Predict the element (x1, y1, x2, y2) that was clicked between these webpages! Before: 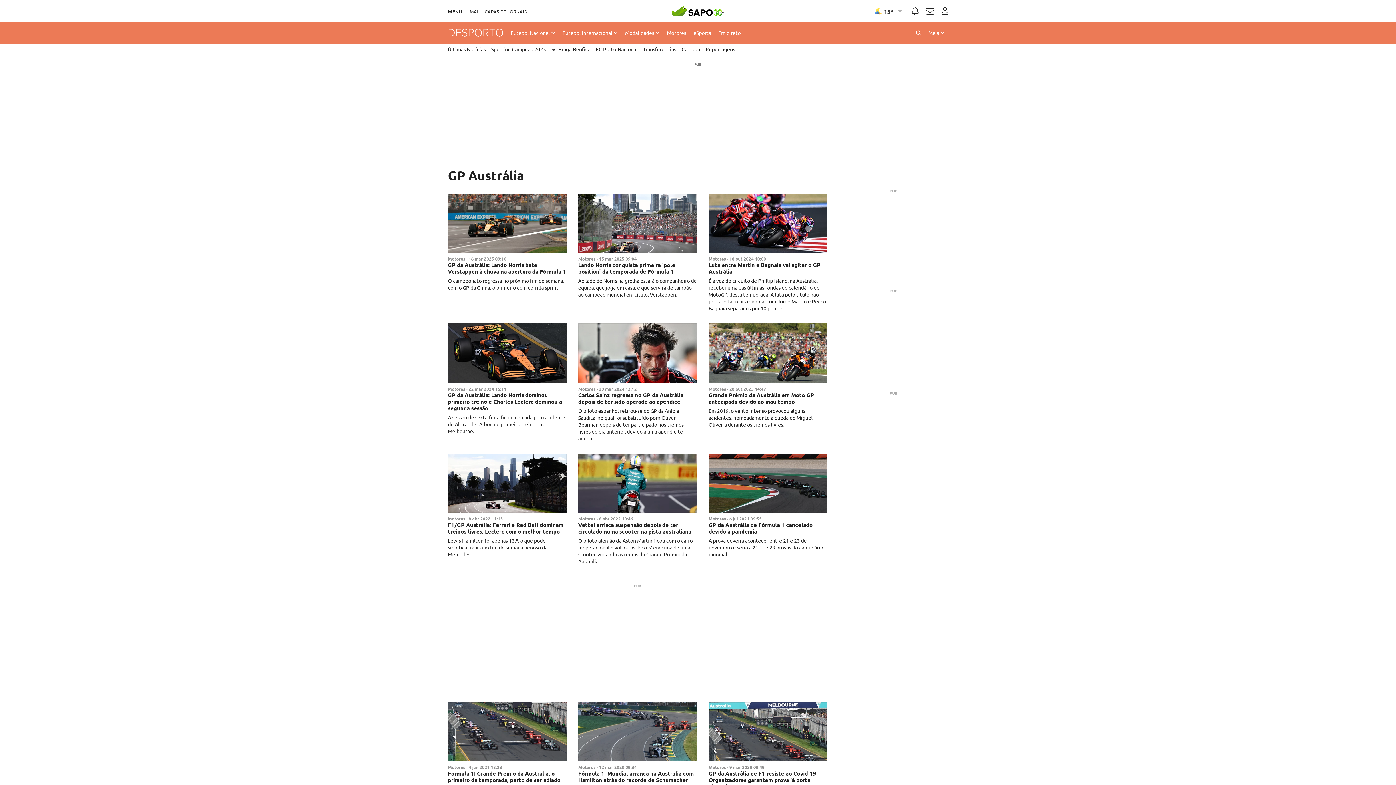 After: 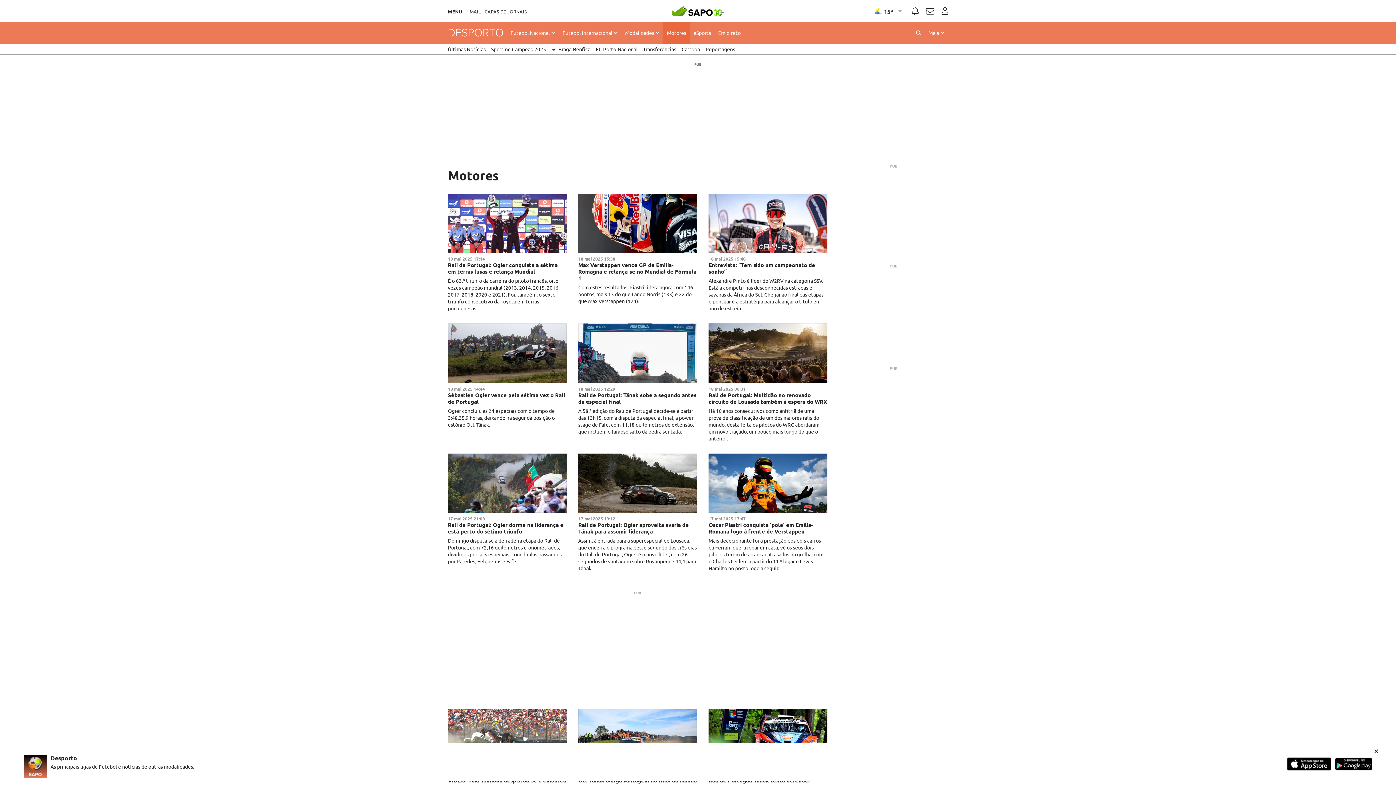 Action: label: Motores bbox: (578, 256, 595, 261)